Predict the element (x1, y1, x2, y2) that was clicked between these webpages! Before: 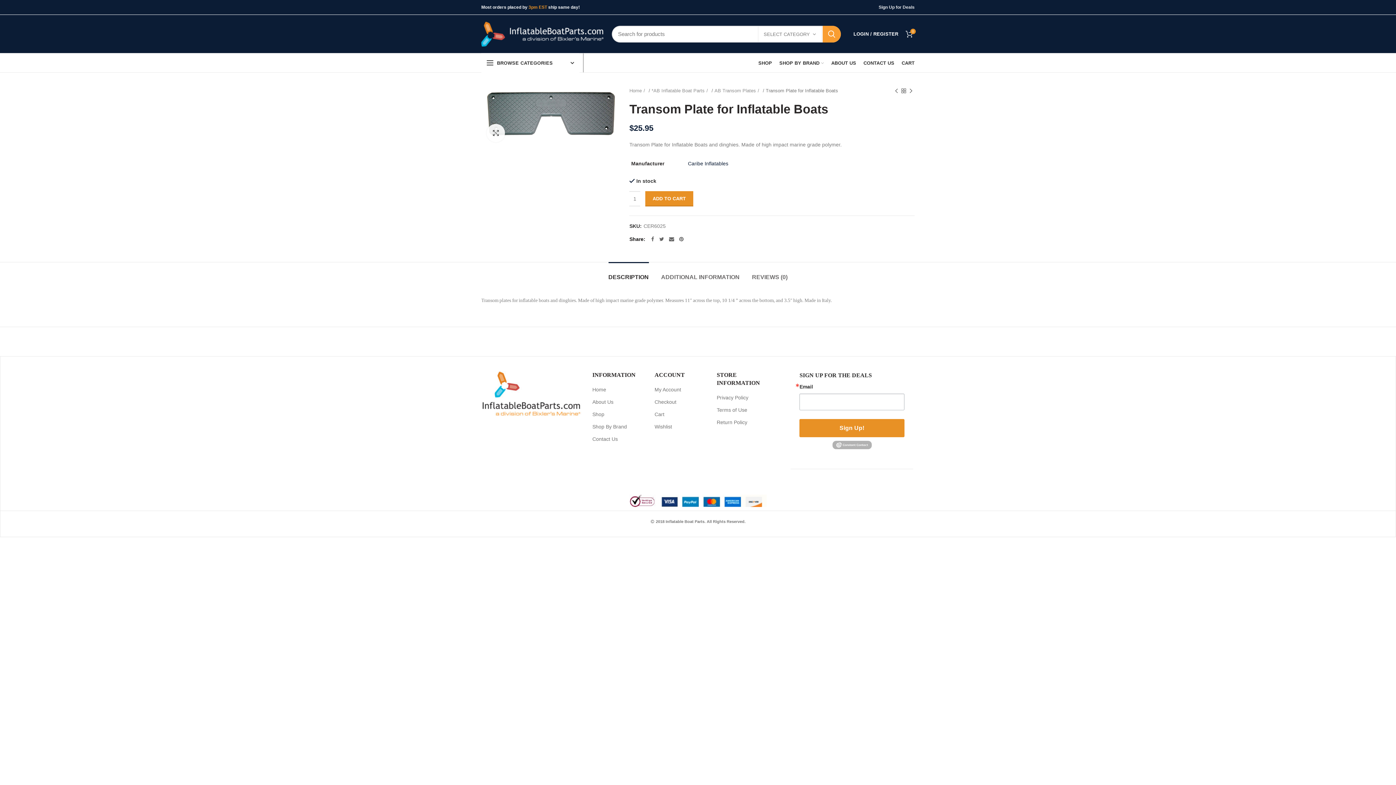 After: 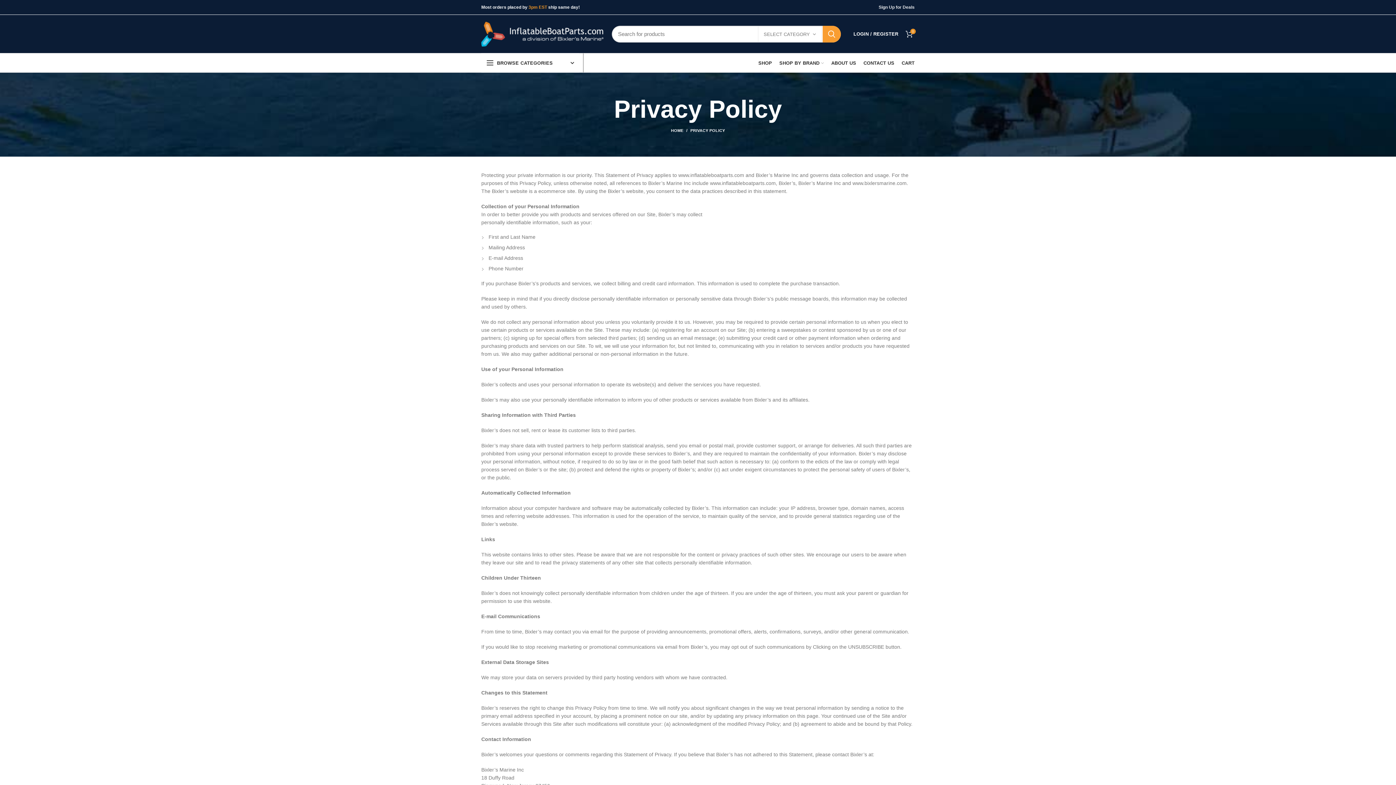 Action: label: Privacy Policy bbox: (716, 394, 749, 401)